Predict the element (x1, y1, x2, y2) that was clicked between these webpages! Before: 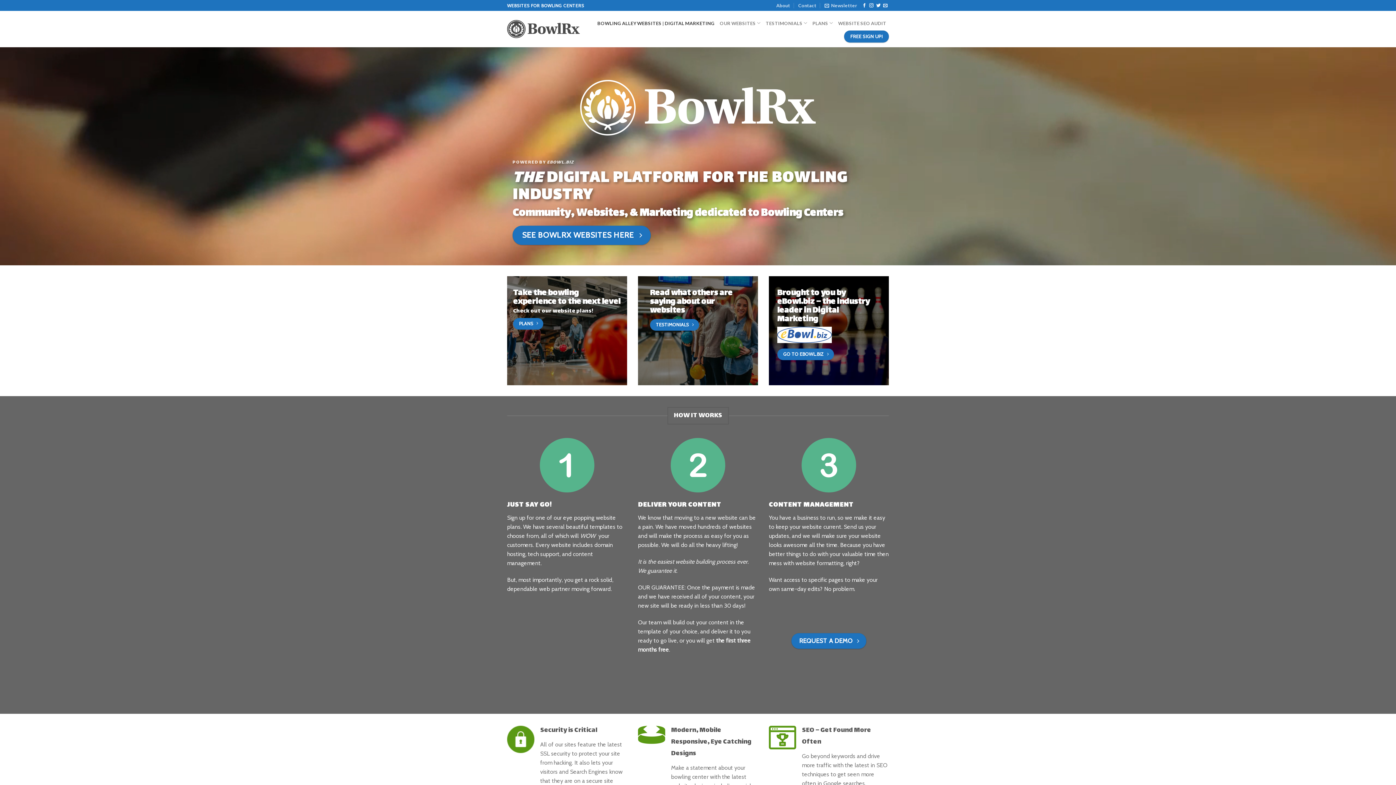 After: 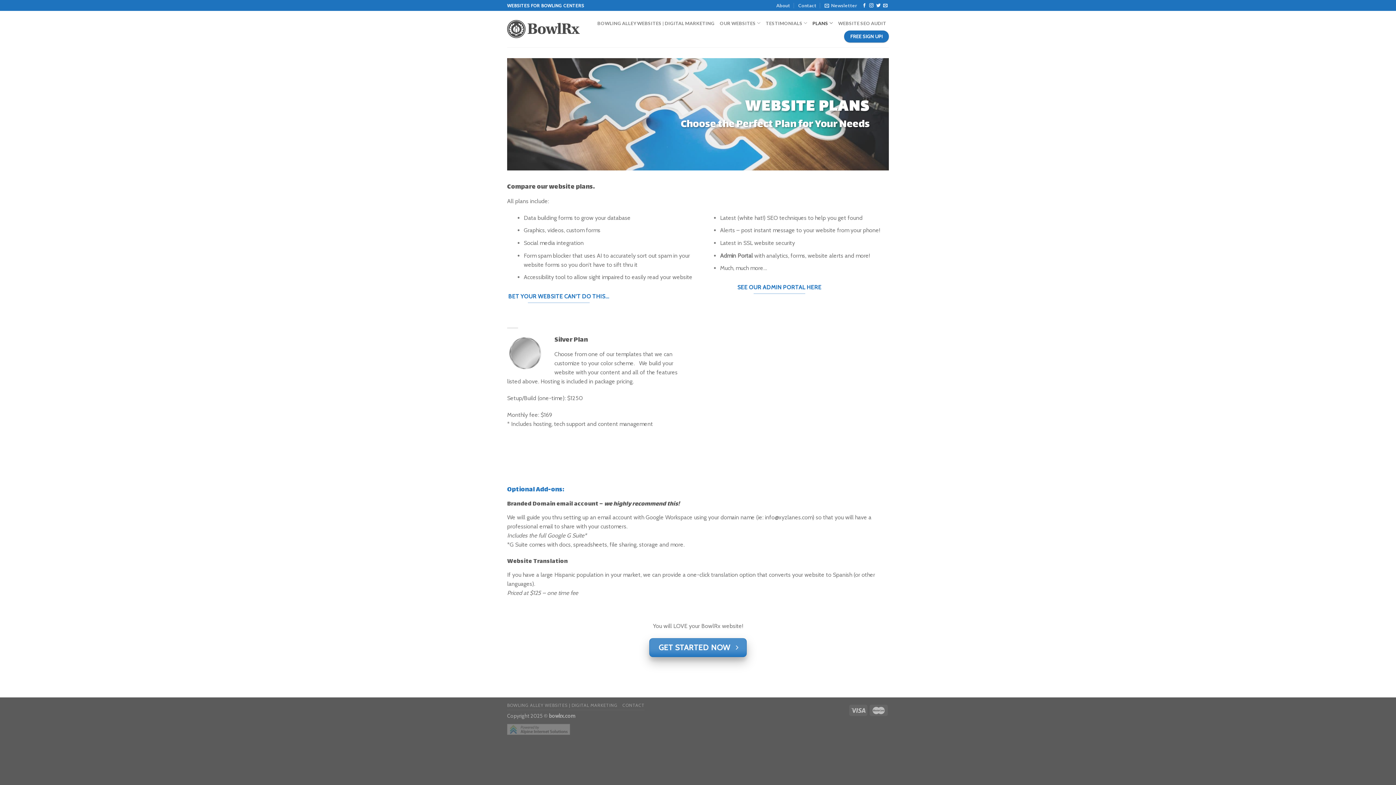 Action: bbox: (513, 318, 543, 329) label: PLANS 